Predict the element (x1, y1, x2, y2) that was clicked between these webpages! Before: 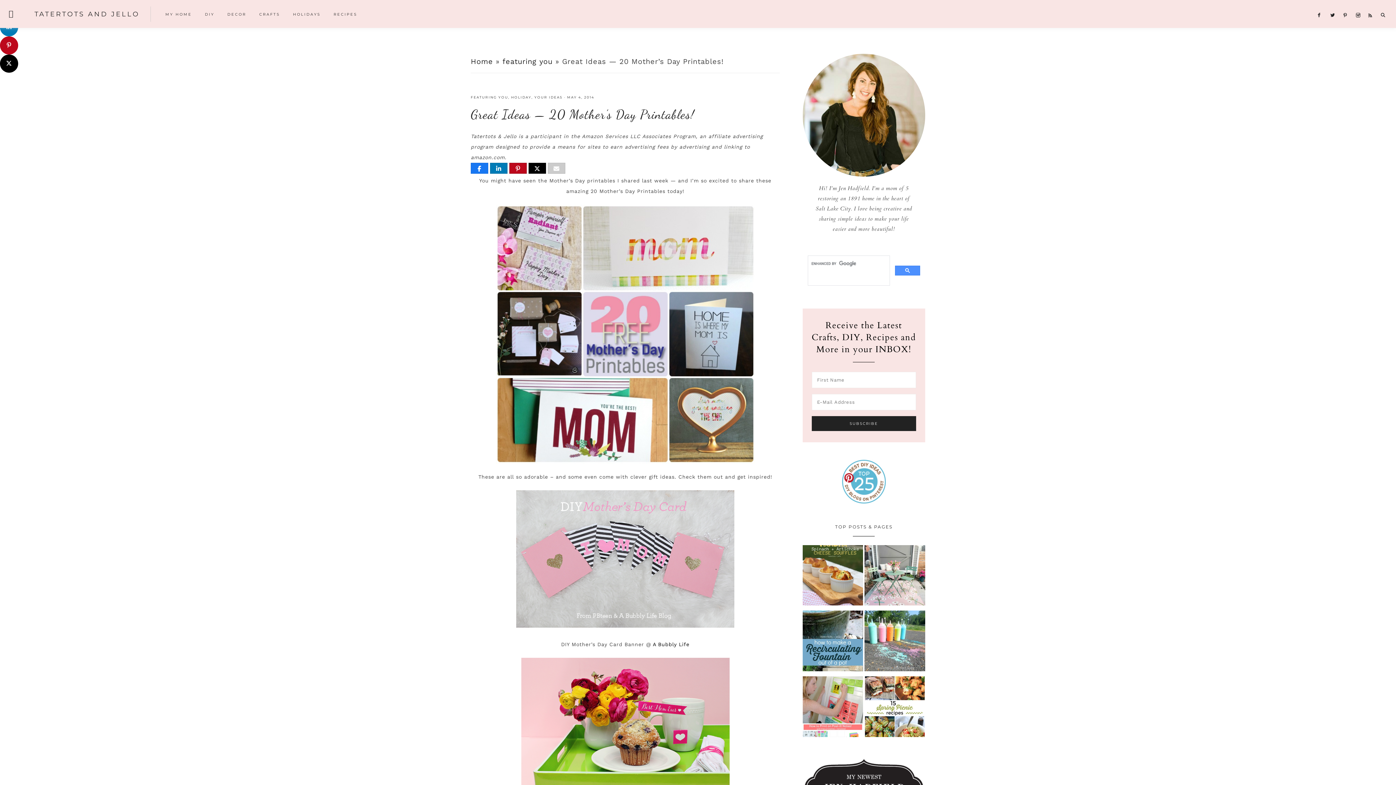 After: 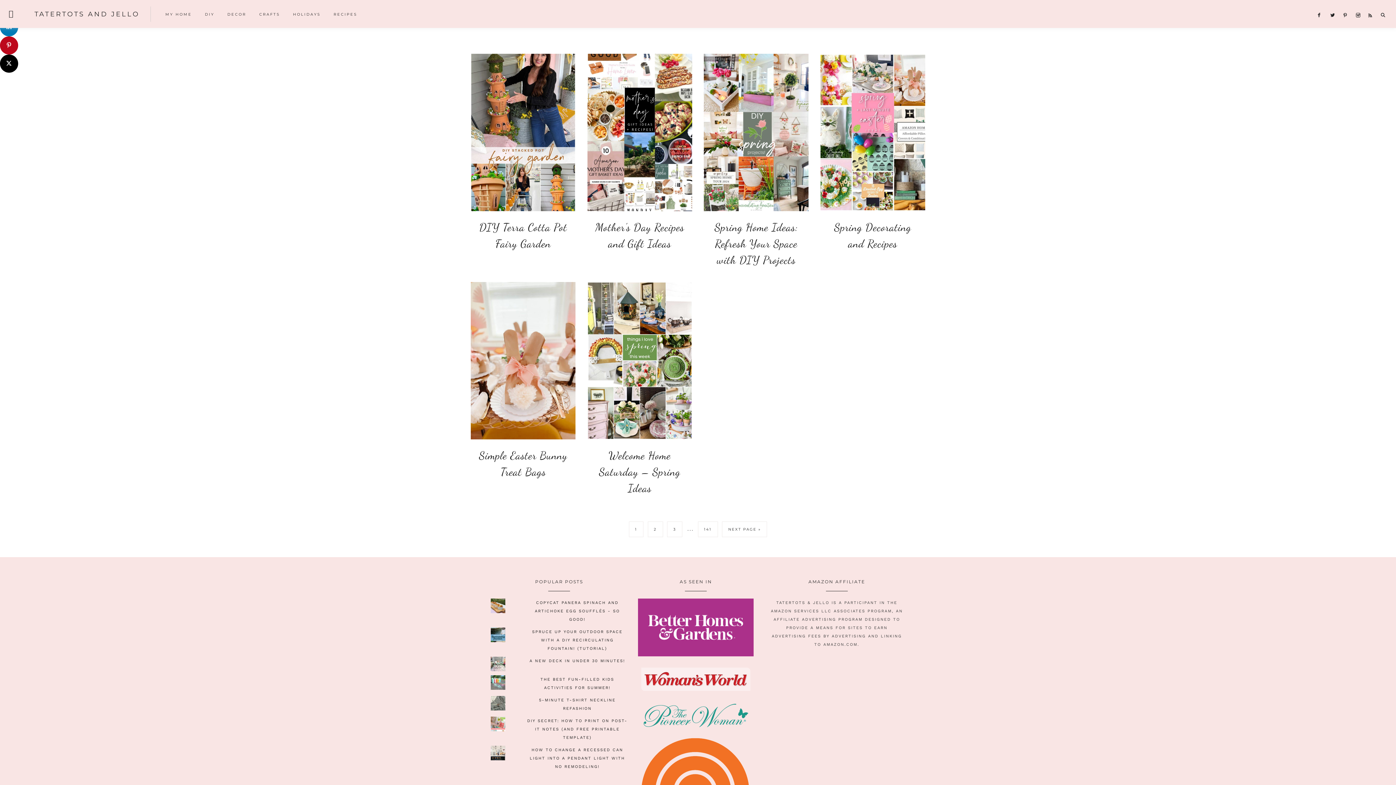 Action: bbox: (222, 2, 251, 27) label: DECOR